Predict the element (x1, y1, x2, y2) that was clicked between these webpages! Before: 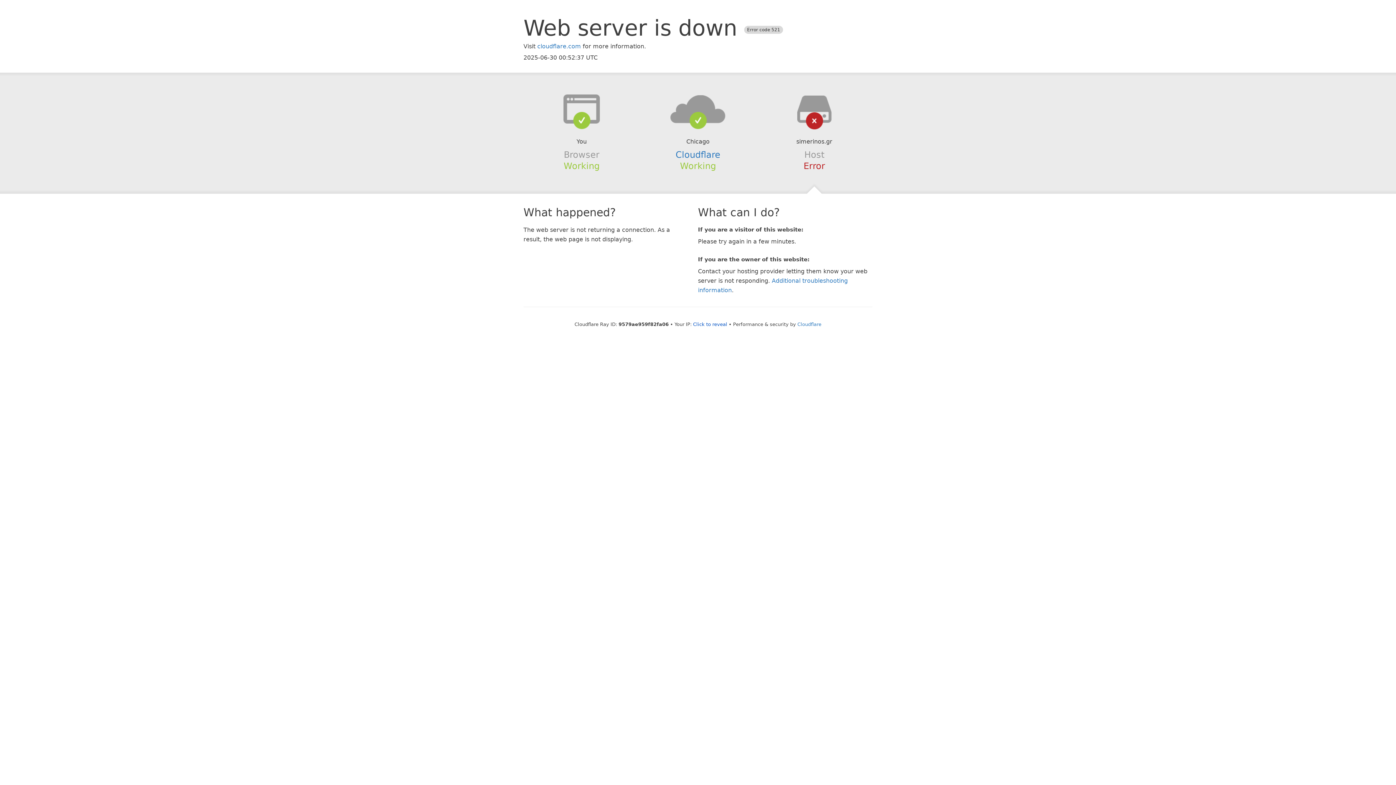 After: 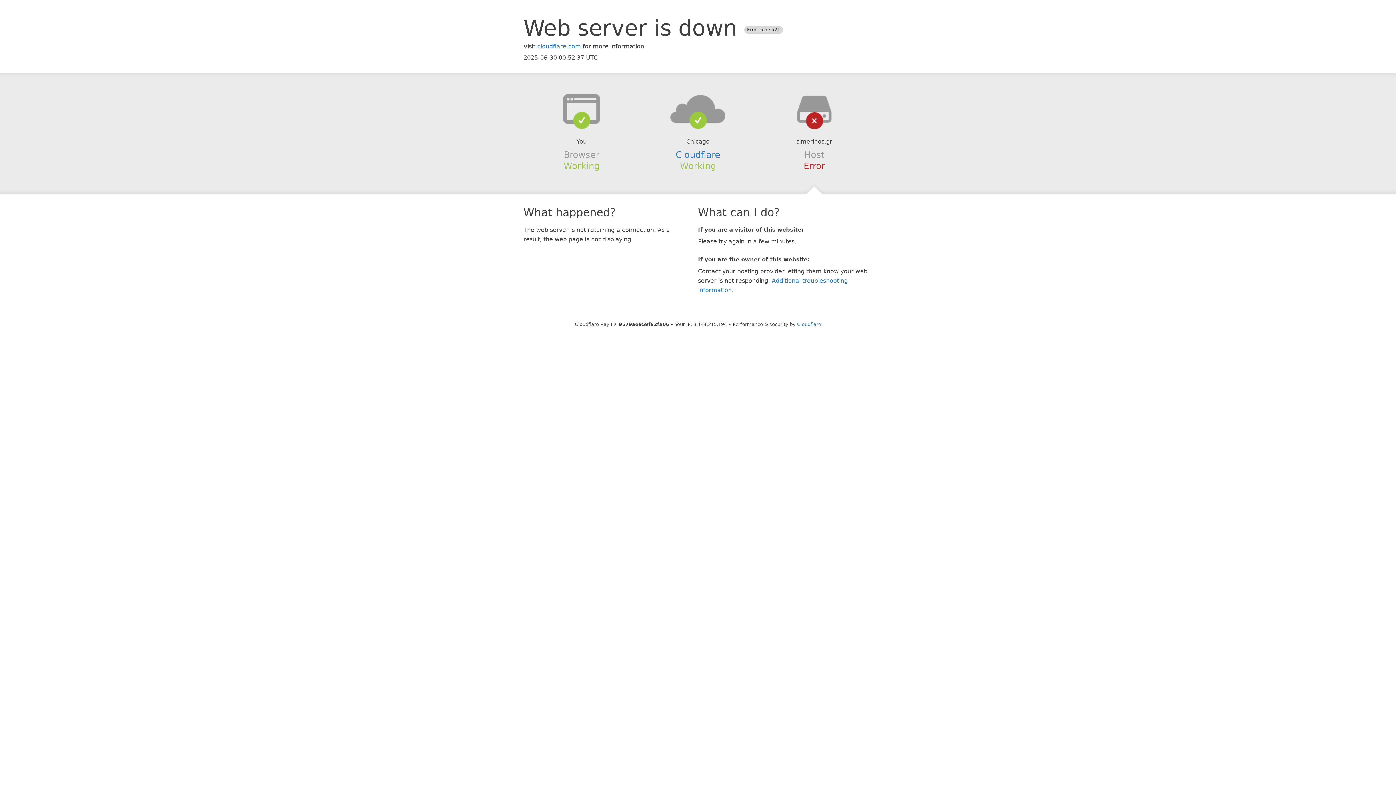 Action: label: Click to reveal bbox: (693, 321, 727, 327)